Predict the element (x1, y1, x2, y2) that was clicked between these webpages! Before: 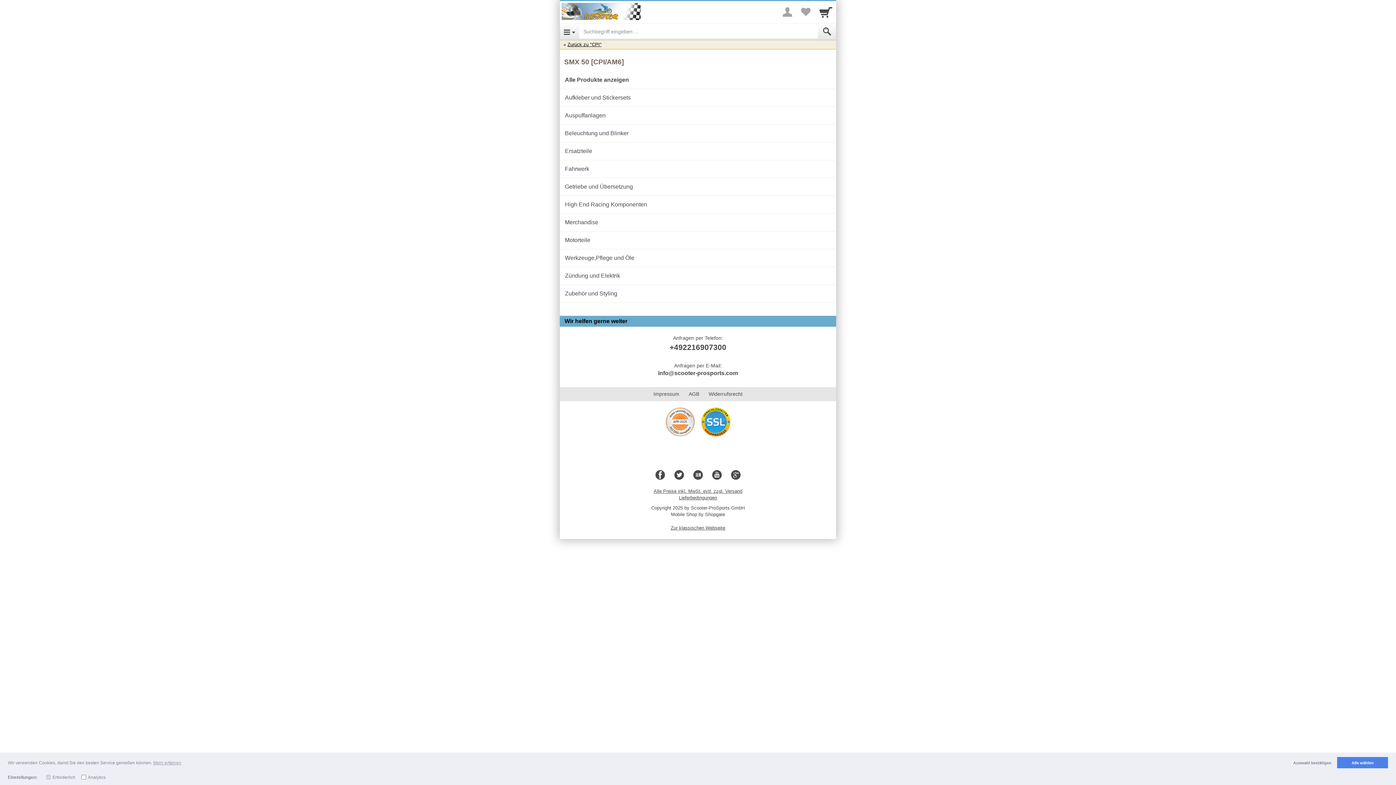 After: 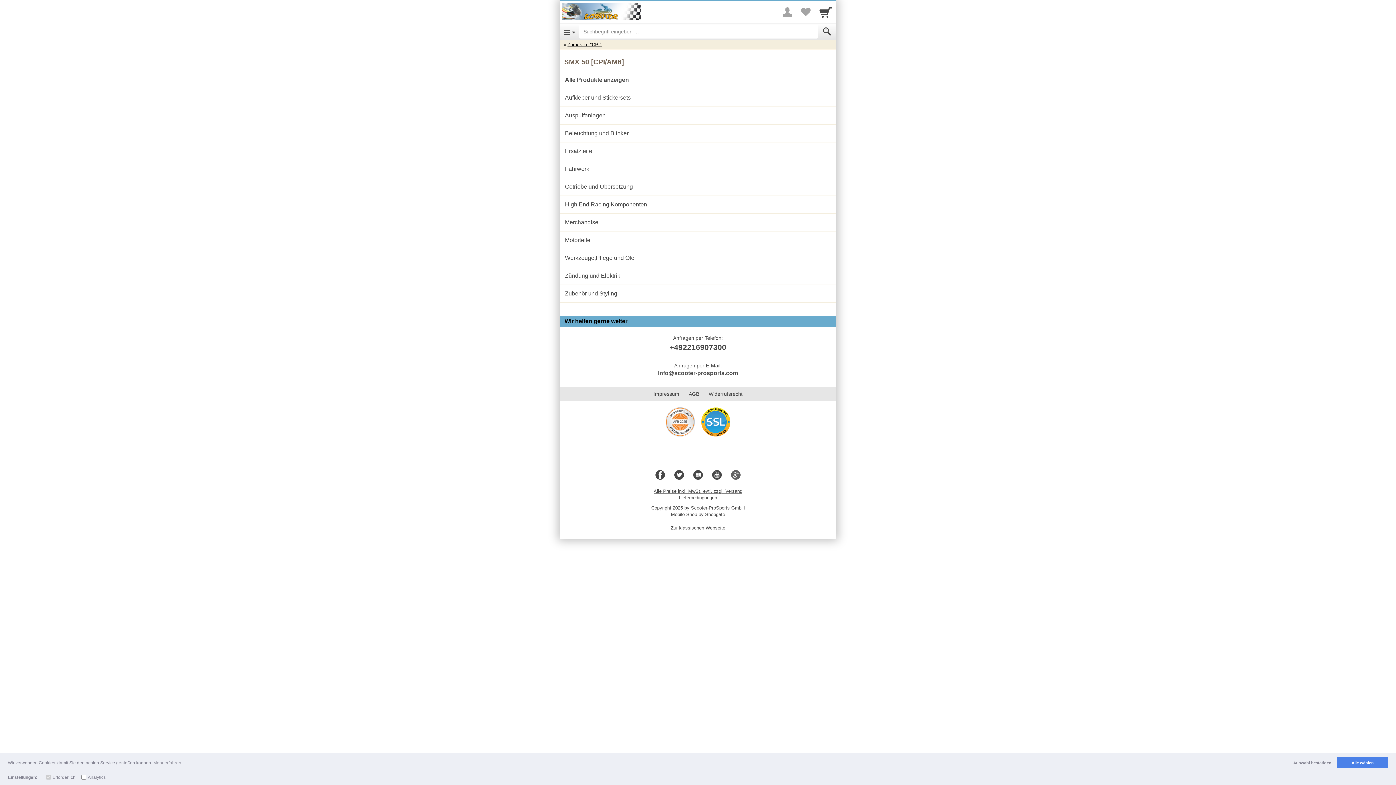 Action: label: Google+ bbox: (726, 466, 745, 484)